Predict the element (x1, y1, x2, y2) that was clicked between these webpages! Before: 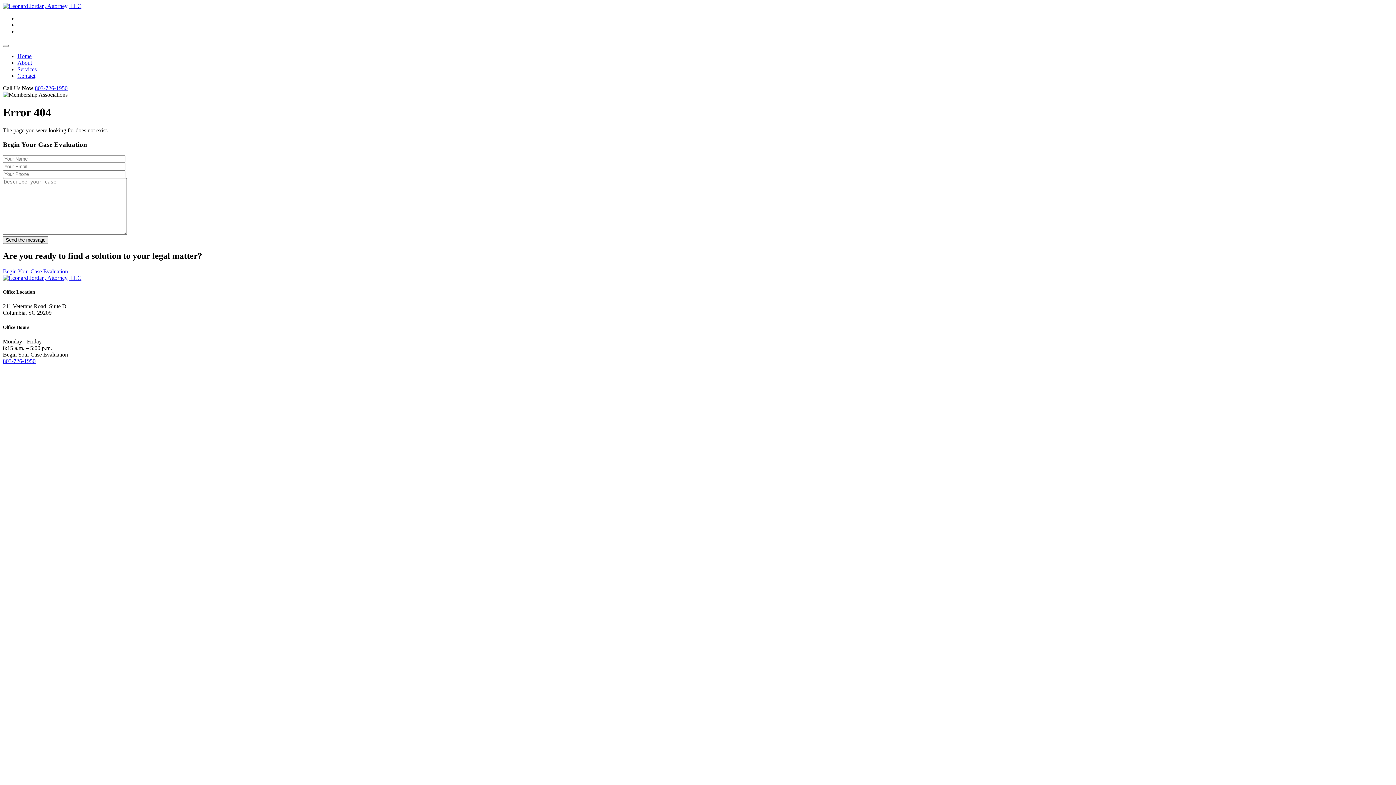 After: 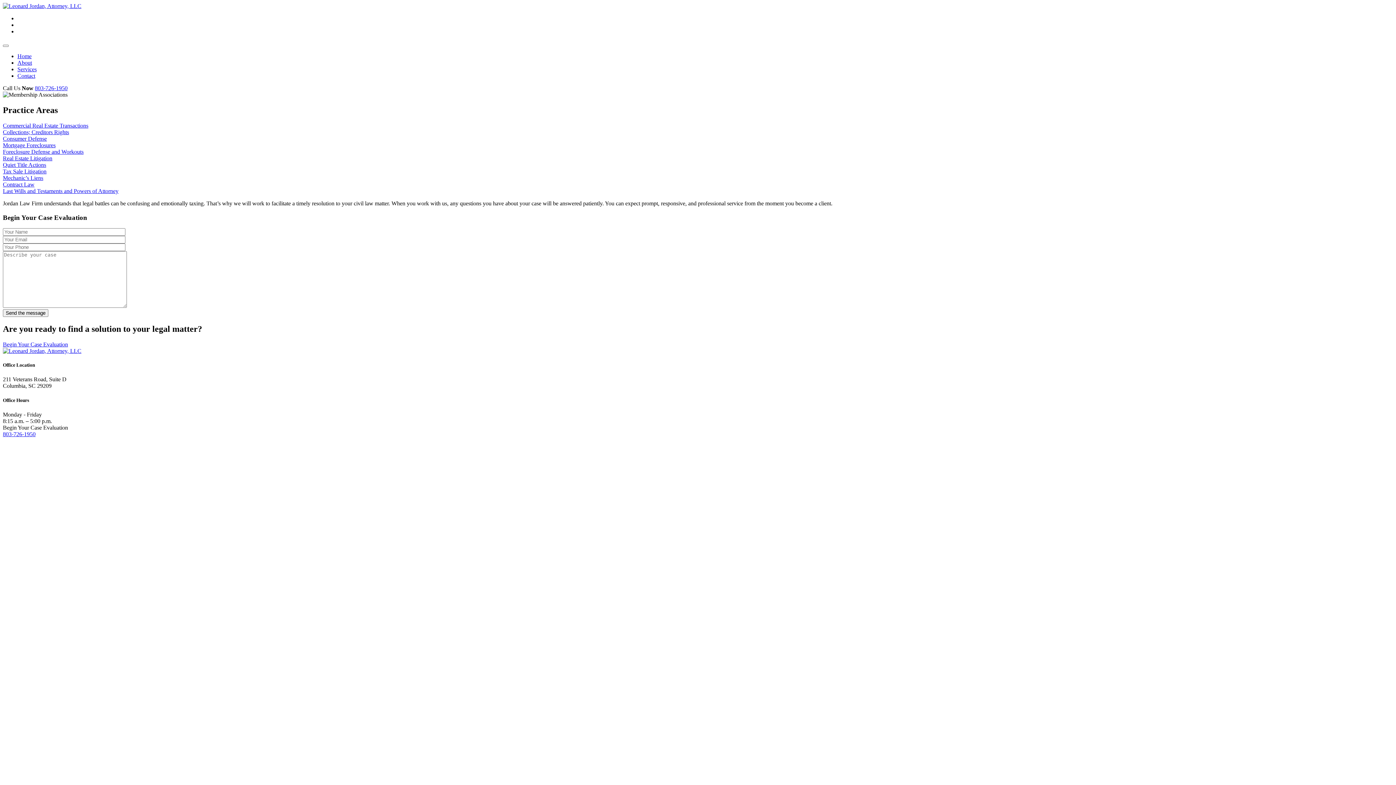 Action: bbox: (17, 66, 36, 72) label: Services